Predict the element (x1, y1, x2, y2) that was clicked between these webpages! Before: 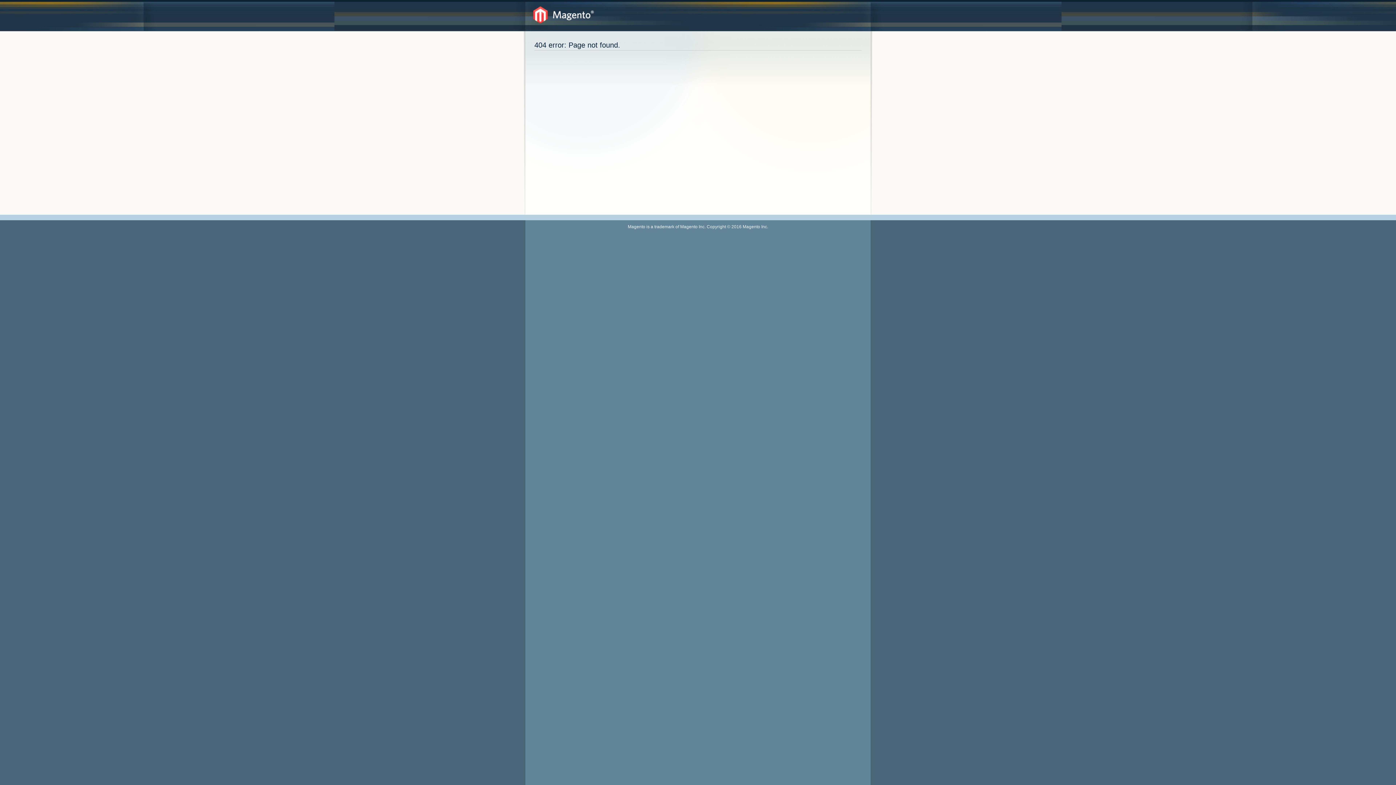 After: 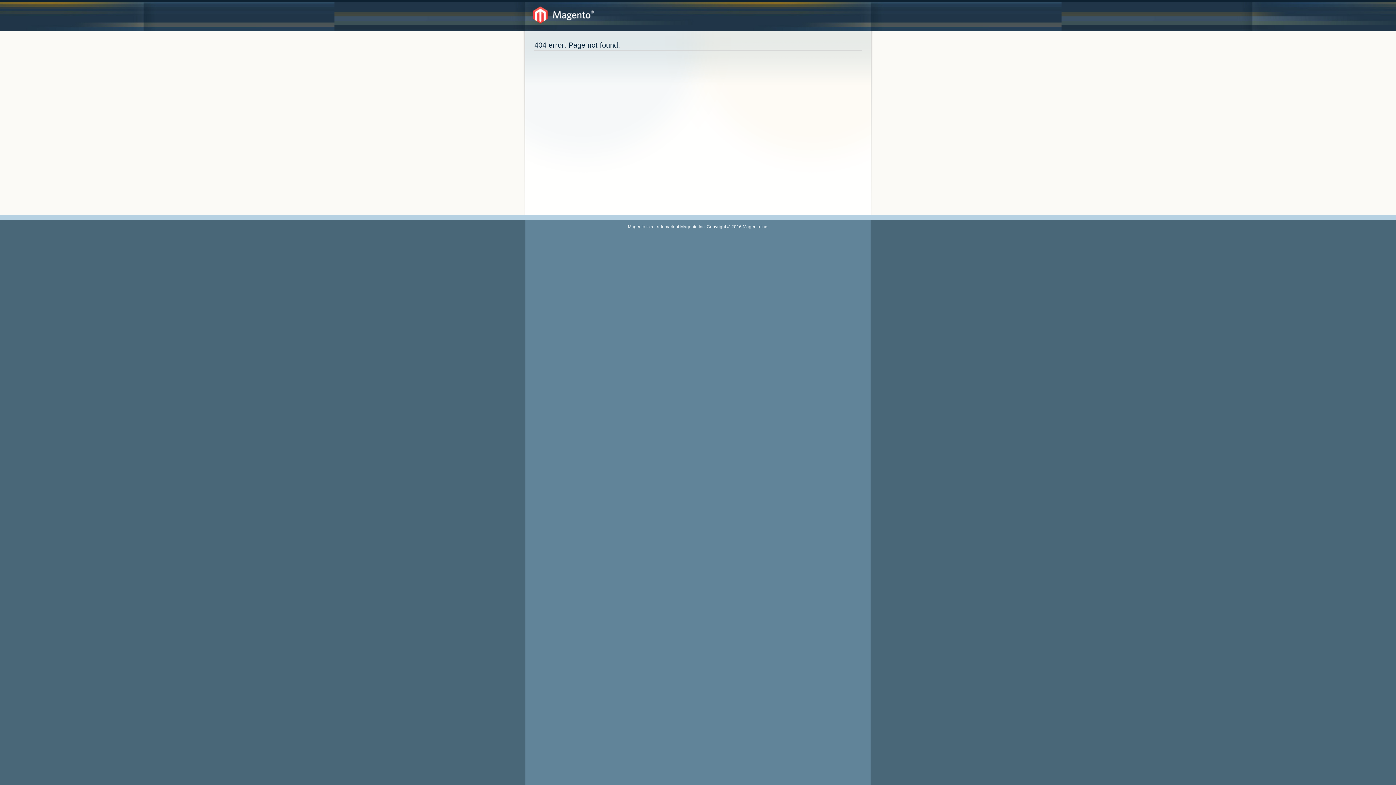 Action: bbox: (533, 6, 594, 23)